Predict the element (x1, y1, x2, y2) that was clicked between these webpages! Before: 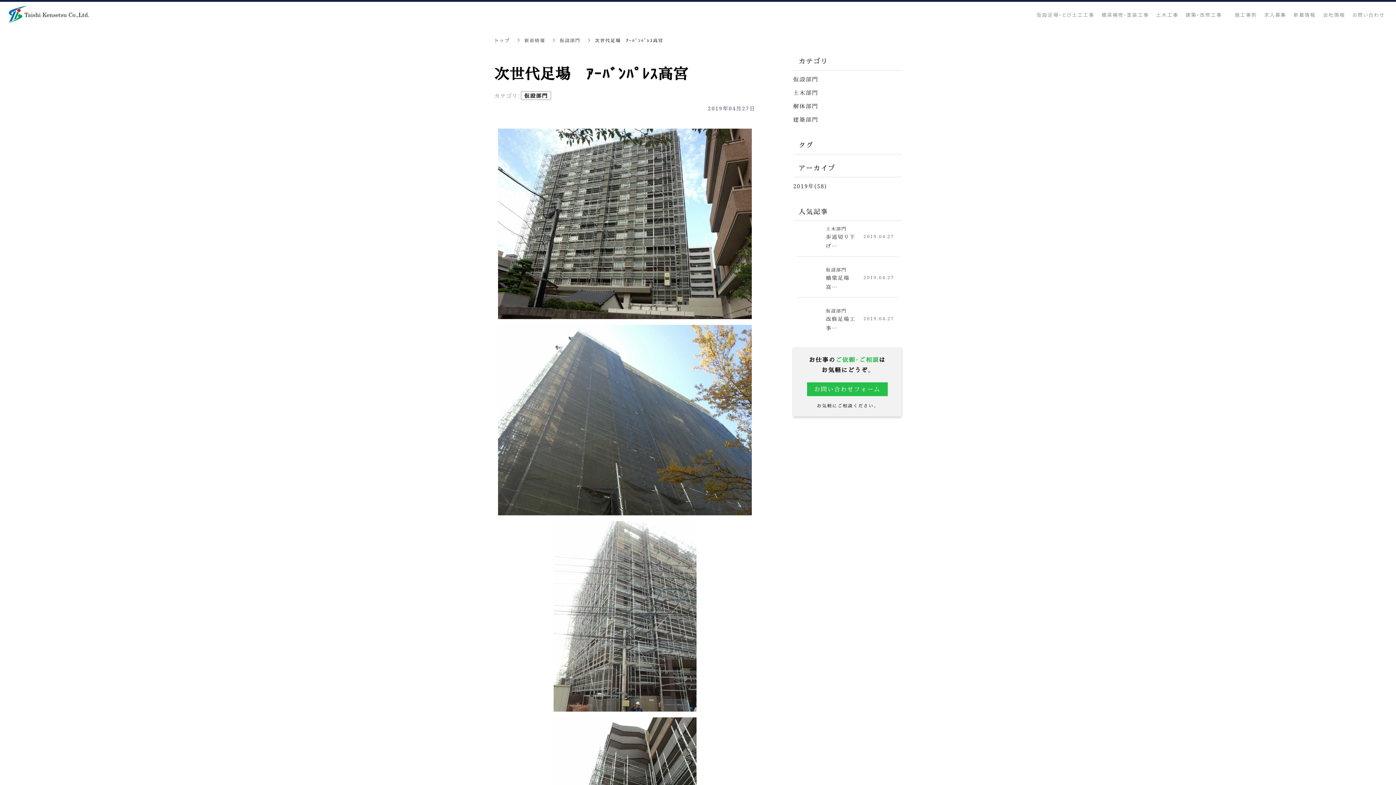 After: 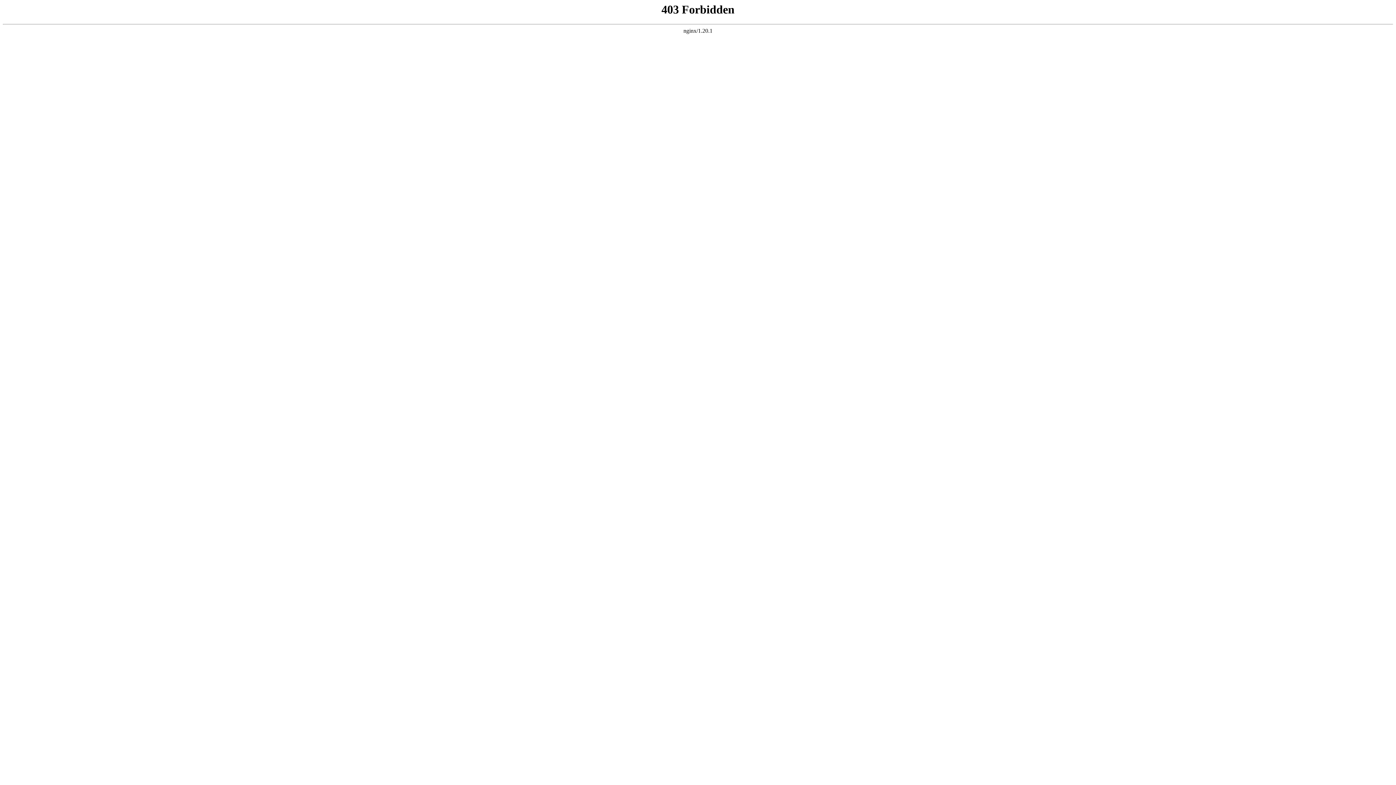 Action: bbox: (7, 5, 89, 23)